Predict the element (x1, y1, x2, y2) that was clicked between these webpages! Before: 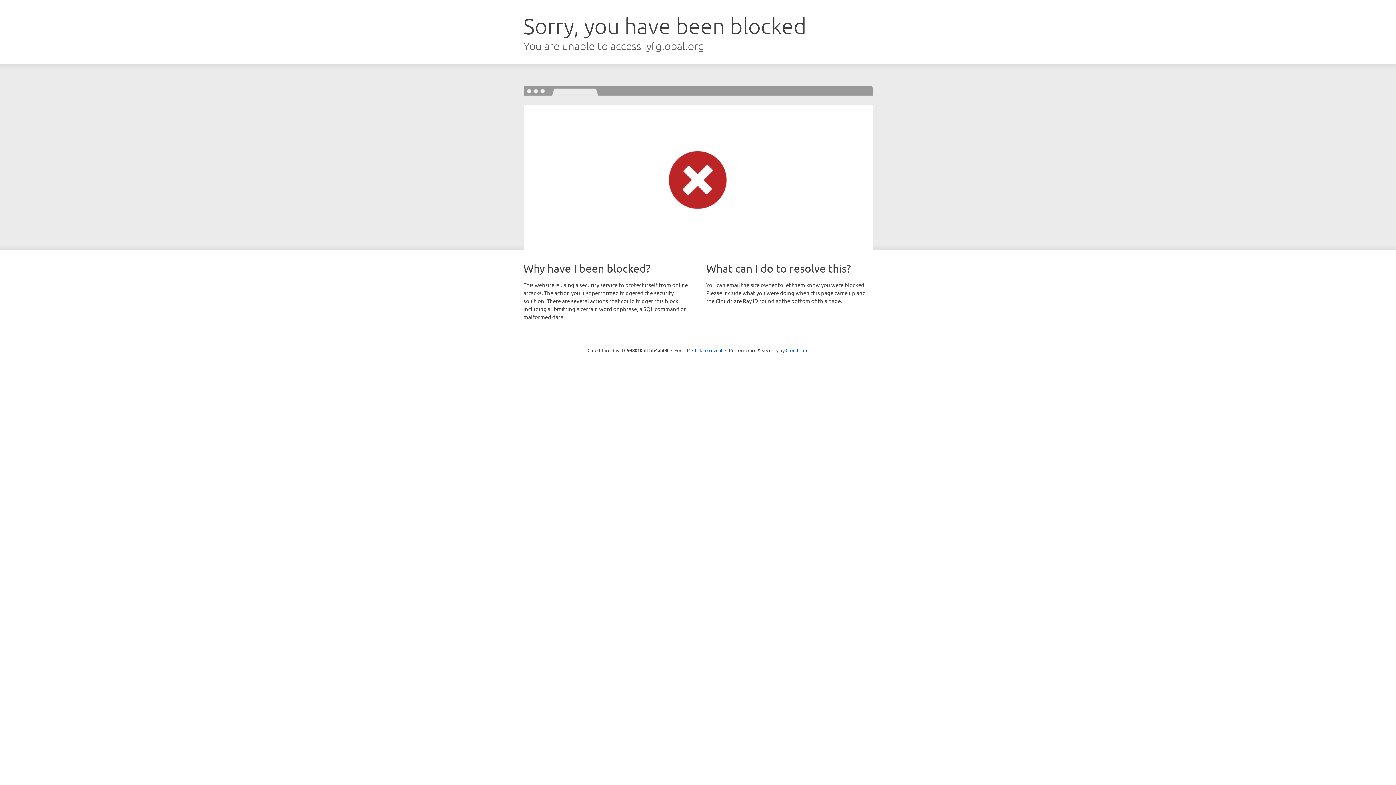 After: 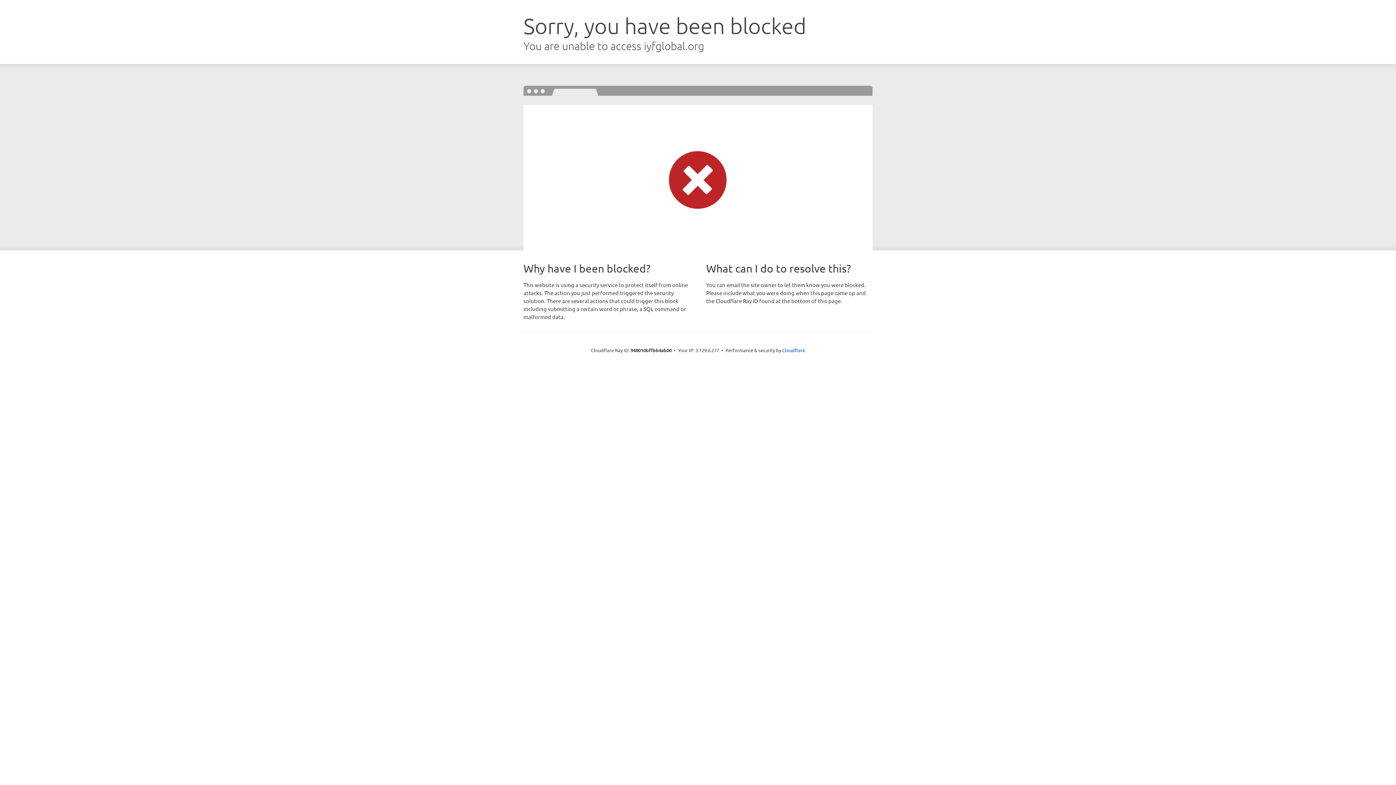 Action: bbox: (692, 346, 722, 353) label: Click to reveal